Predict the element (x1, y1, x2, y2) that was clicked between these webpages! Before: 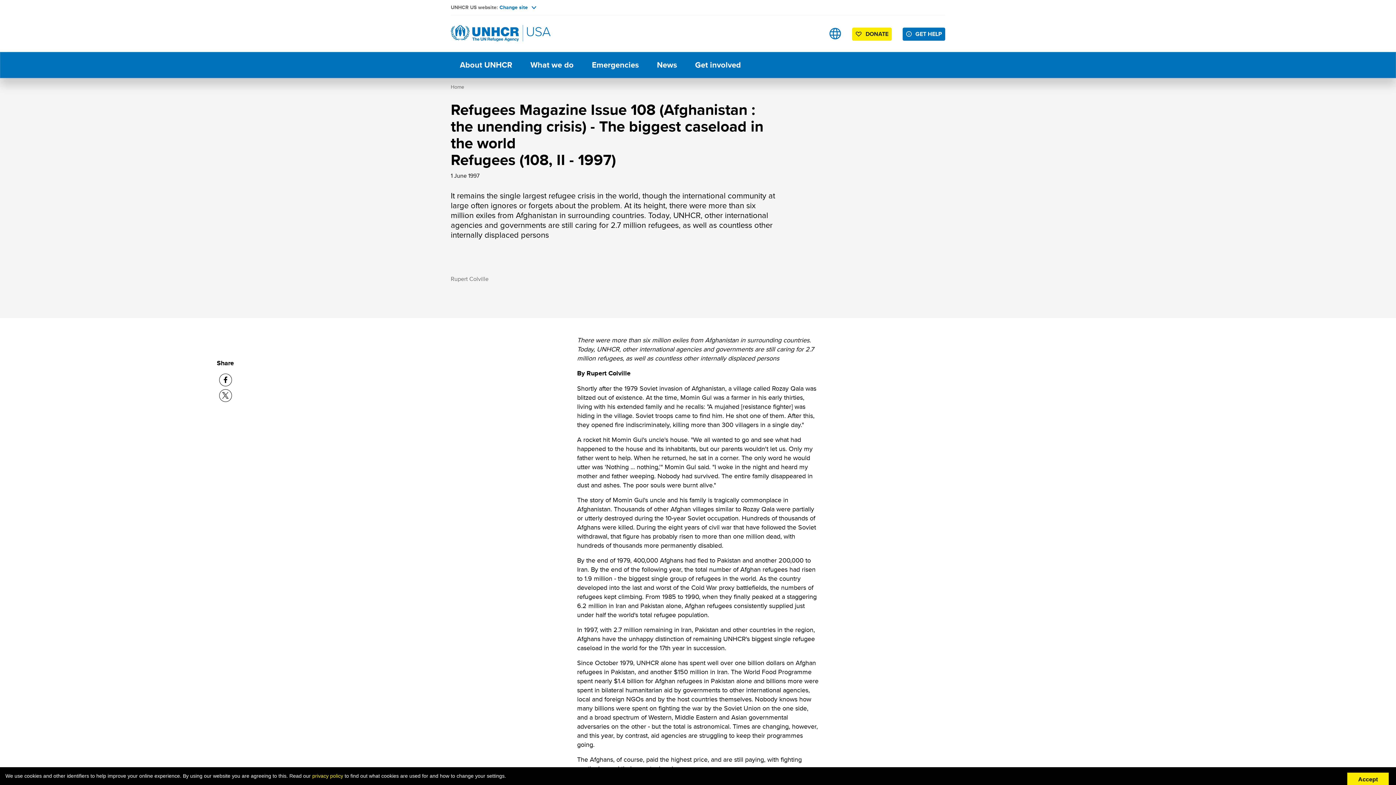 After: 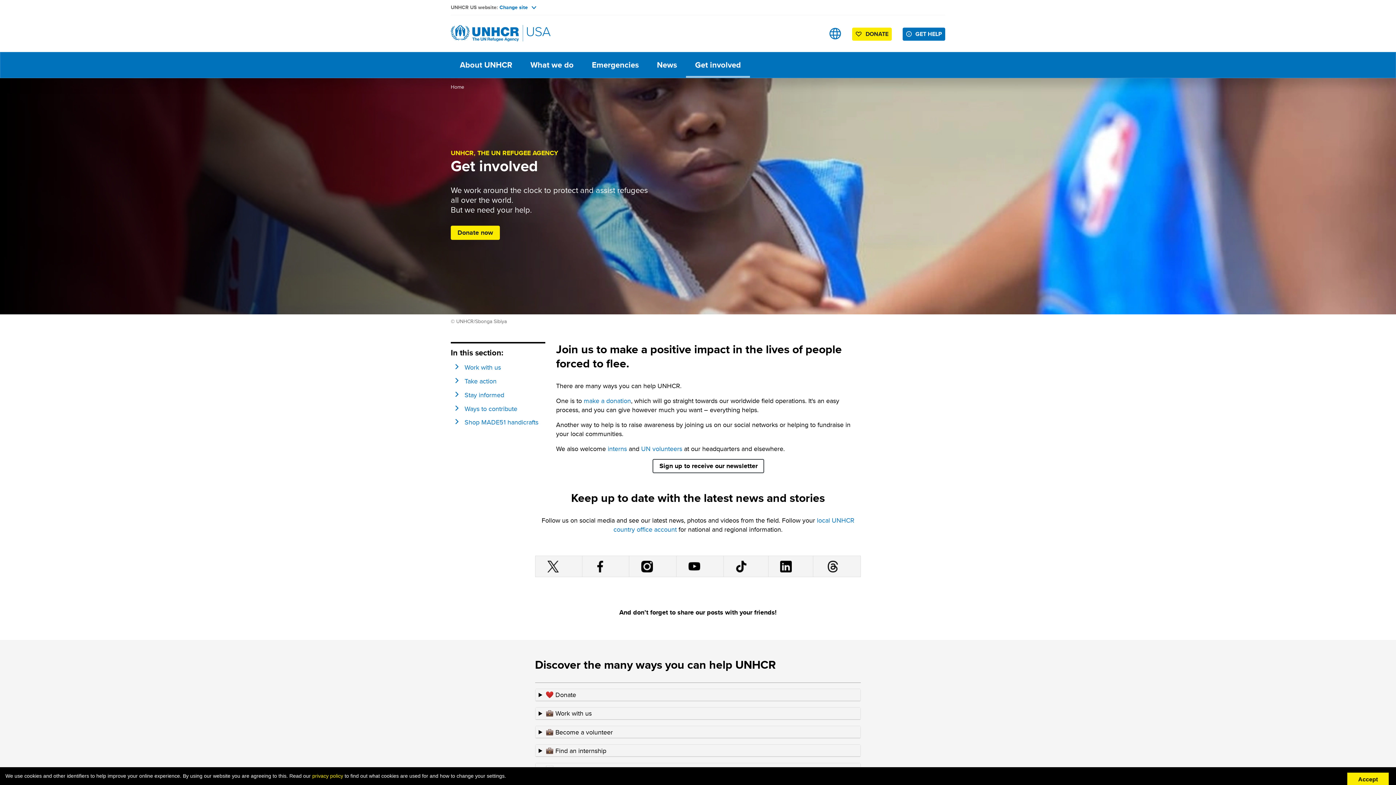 Action: label: Get involved bbox: (686, 52, 750, 77)